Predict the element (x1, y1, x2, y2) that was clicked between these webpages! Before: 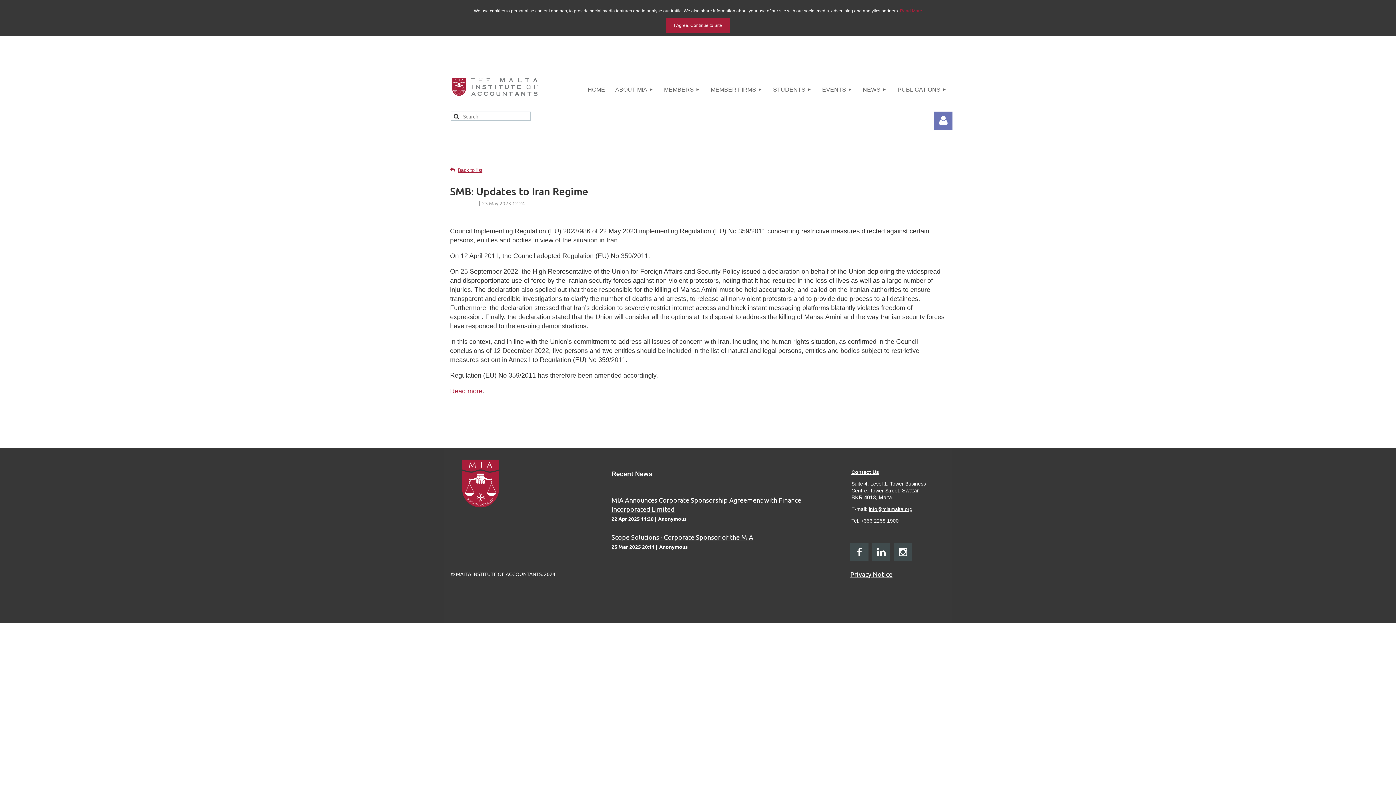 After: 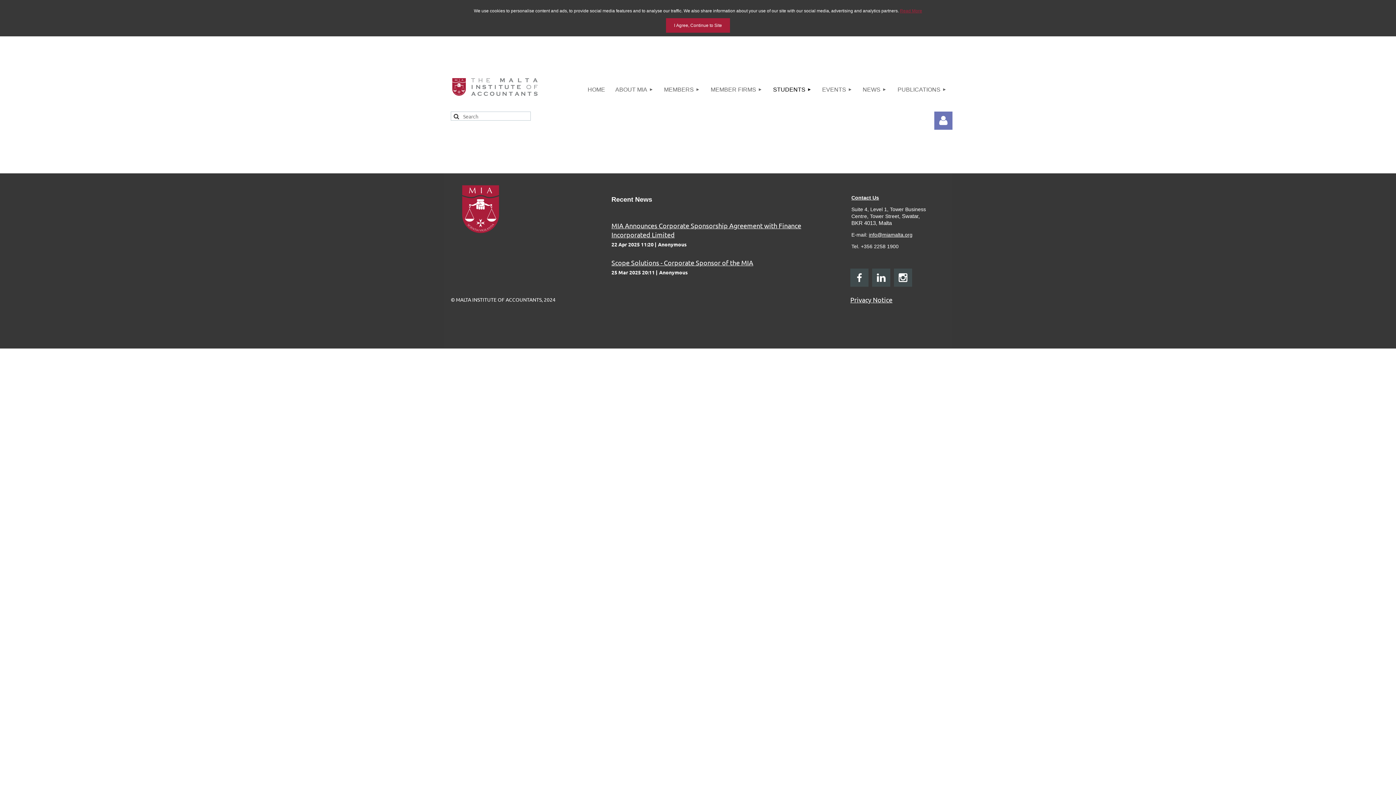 Action: label: STUDENTS bbox: (768, 75, 817, 104)